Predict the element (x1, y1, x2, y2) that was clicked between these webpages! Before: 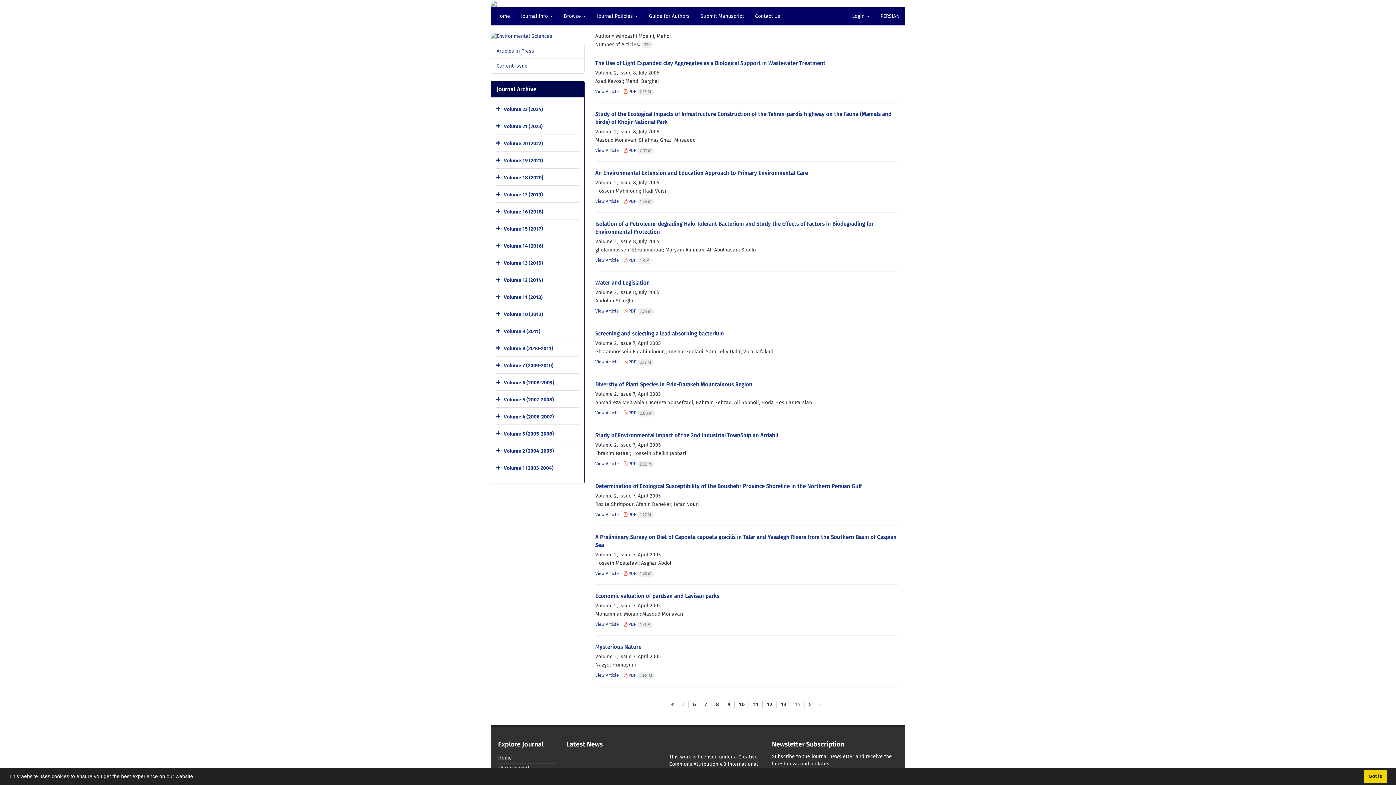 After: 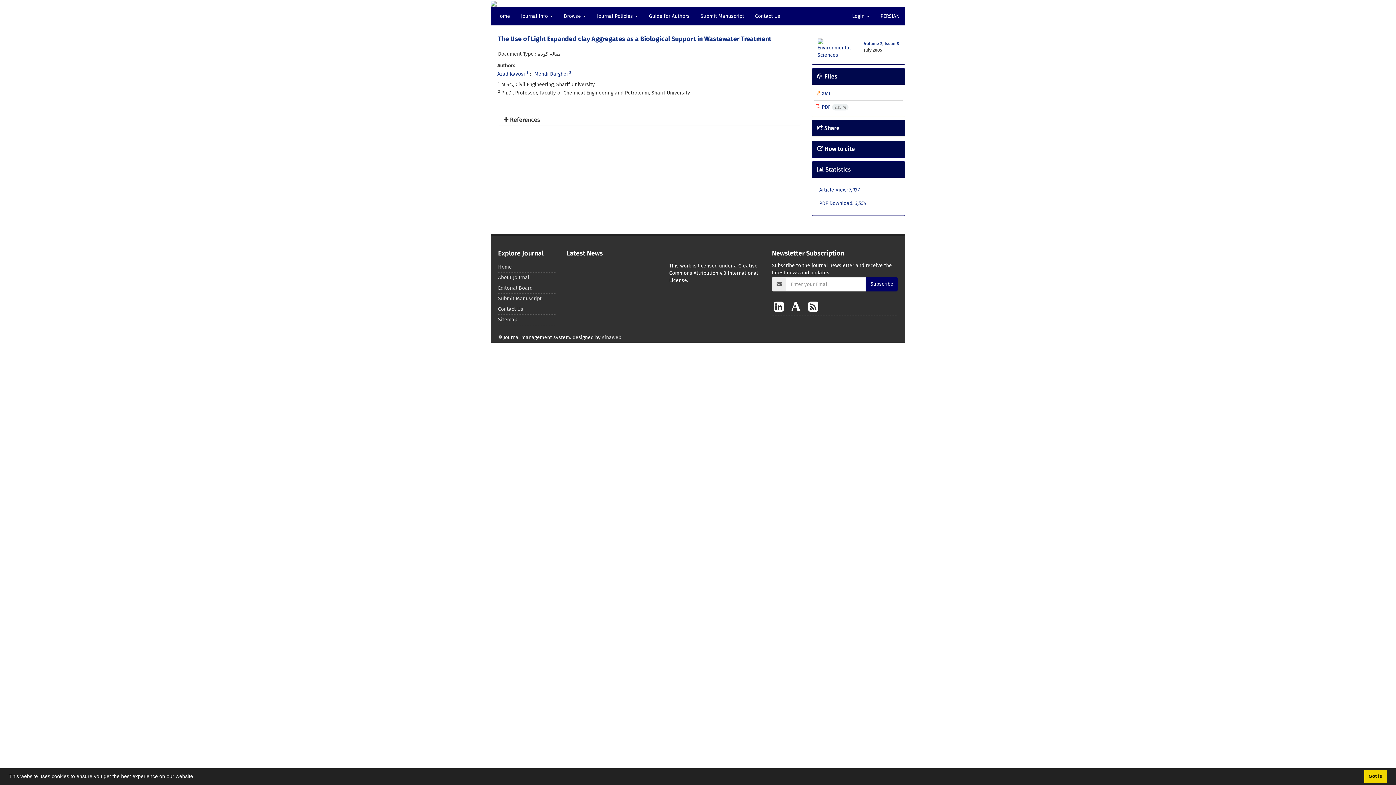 Action: label: The Use of Light Expanded clay Aggregates as a Biological Support in Wastewater Treatment bbox: (595, 60, 825, 66)